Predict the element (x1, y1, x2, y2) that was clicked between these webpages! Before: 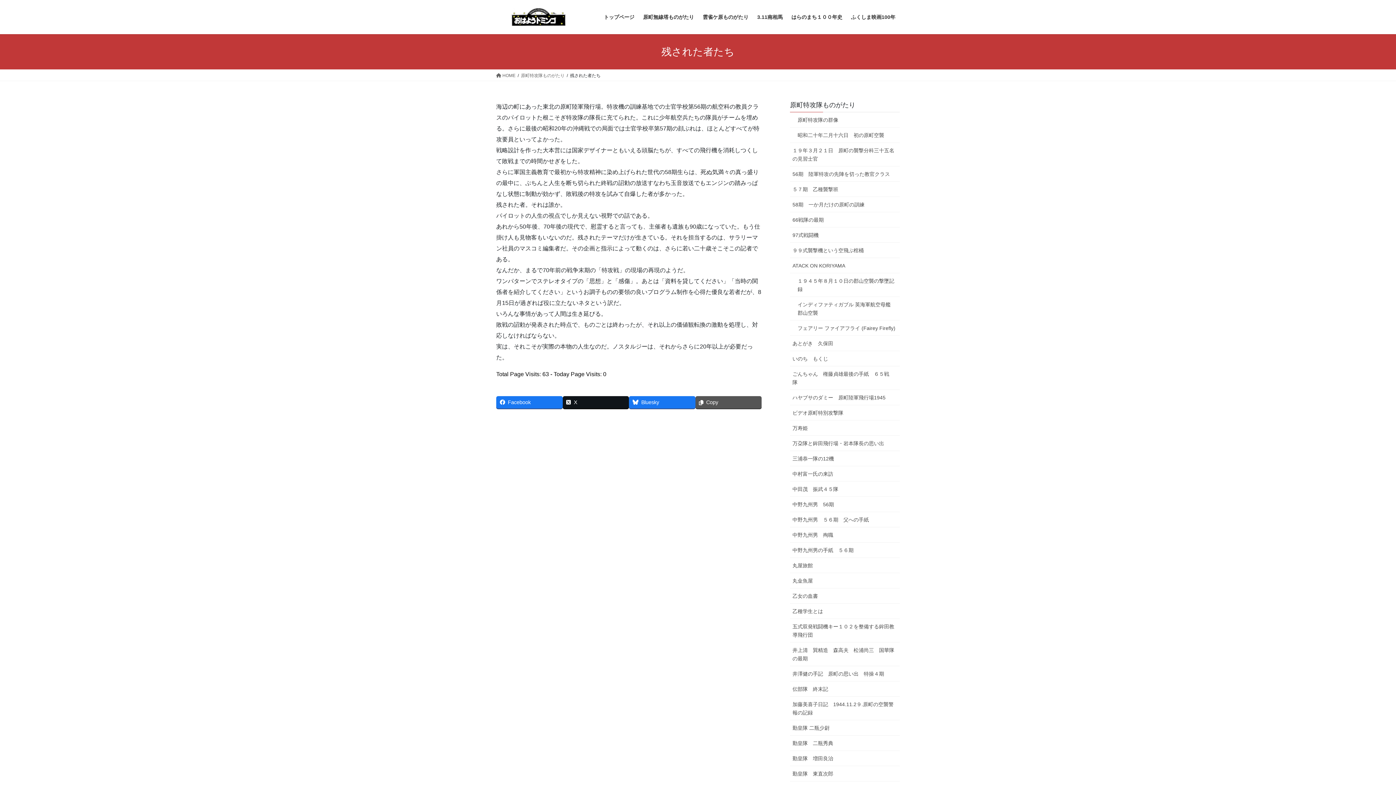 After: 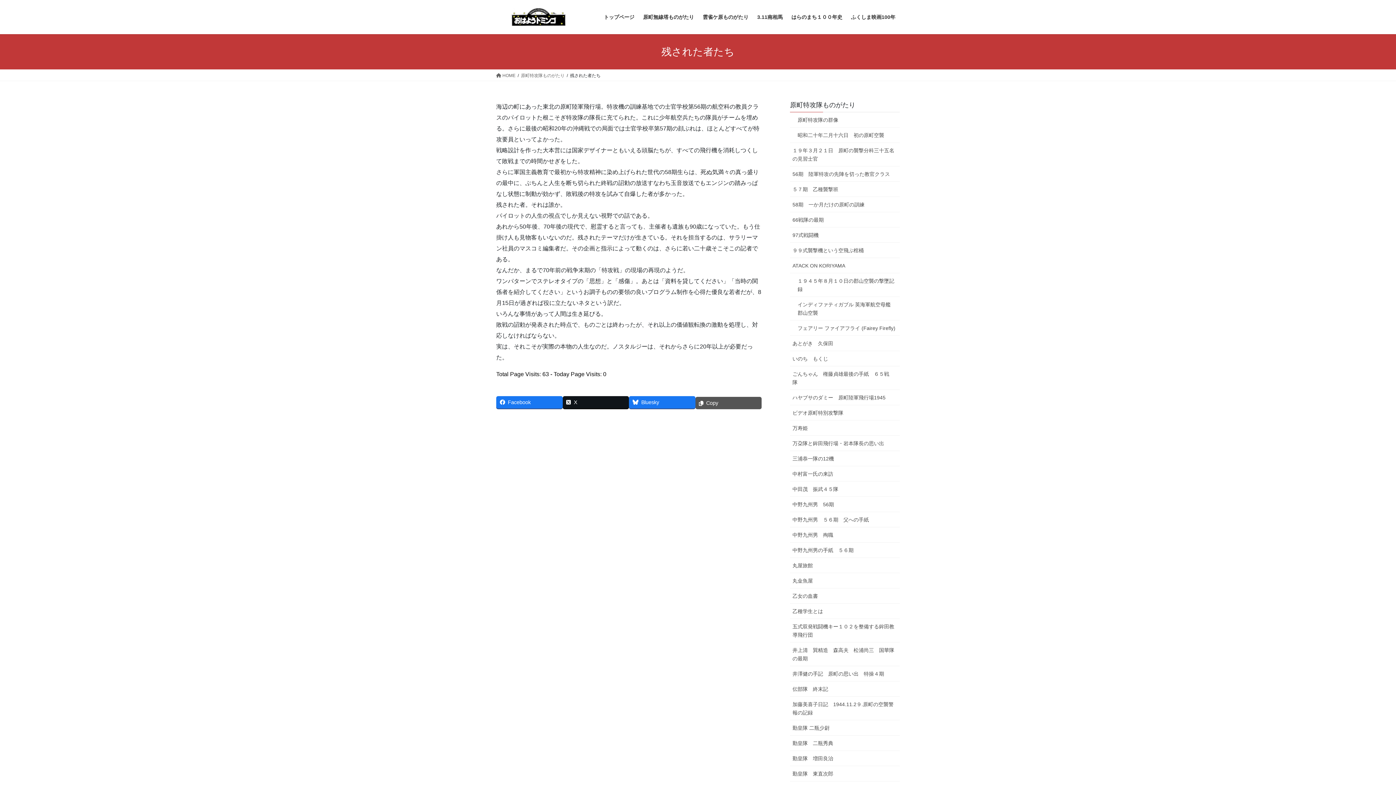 Action: label: Copy bbox: (695, 396, 761, 408)